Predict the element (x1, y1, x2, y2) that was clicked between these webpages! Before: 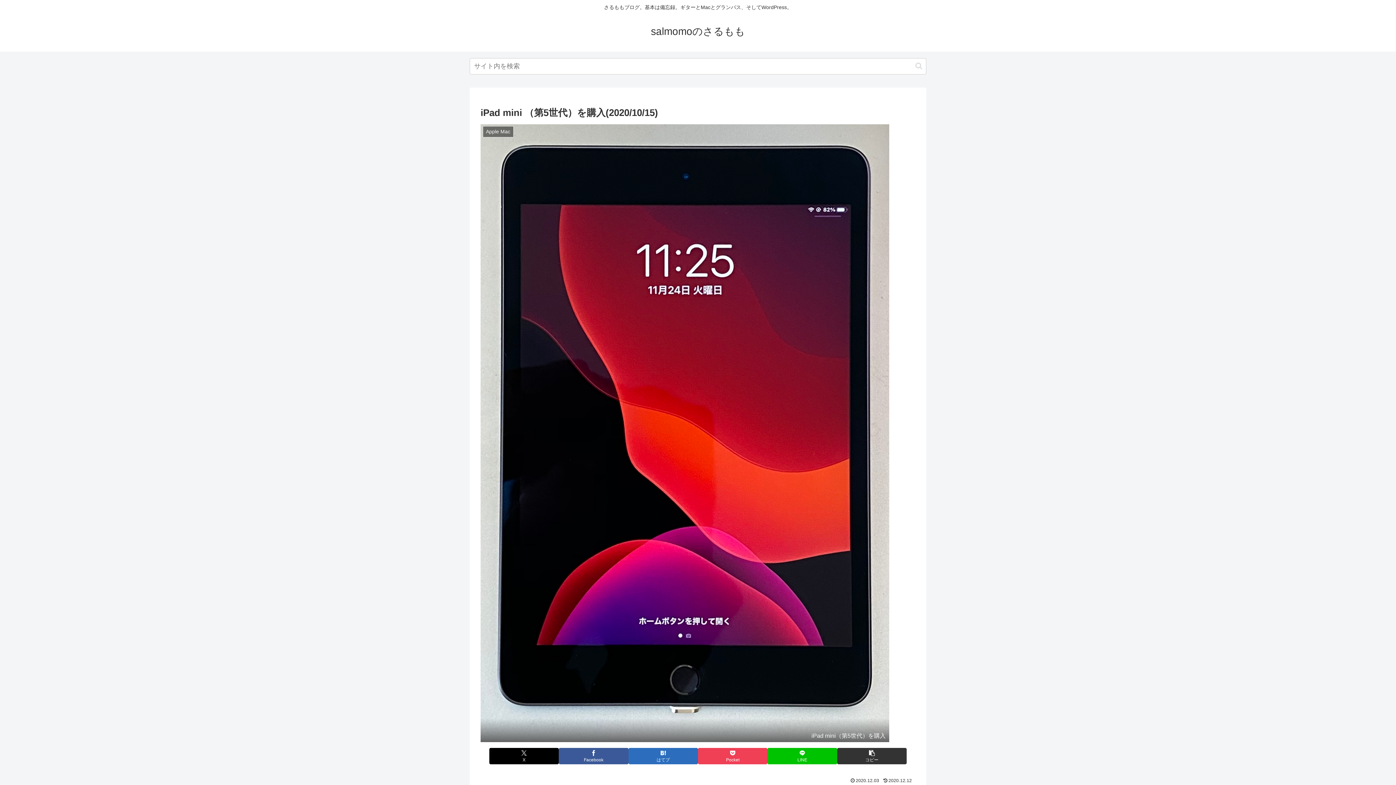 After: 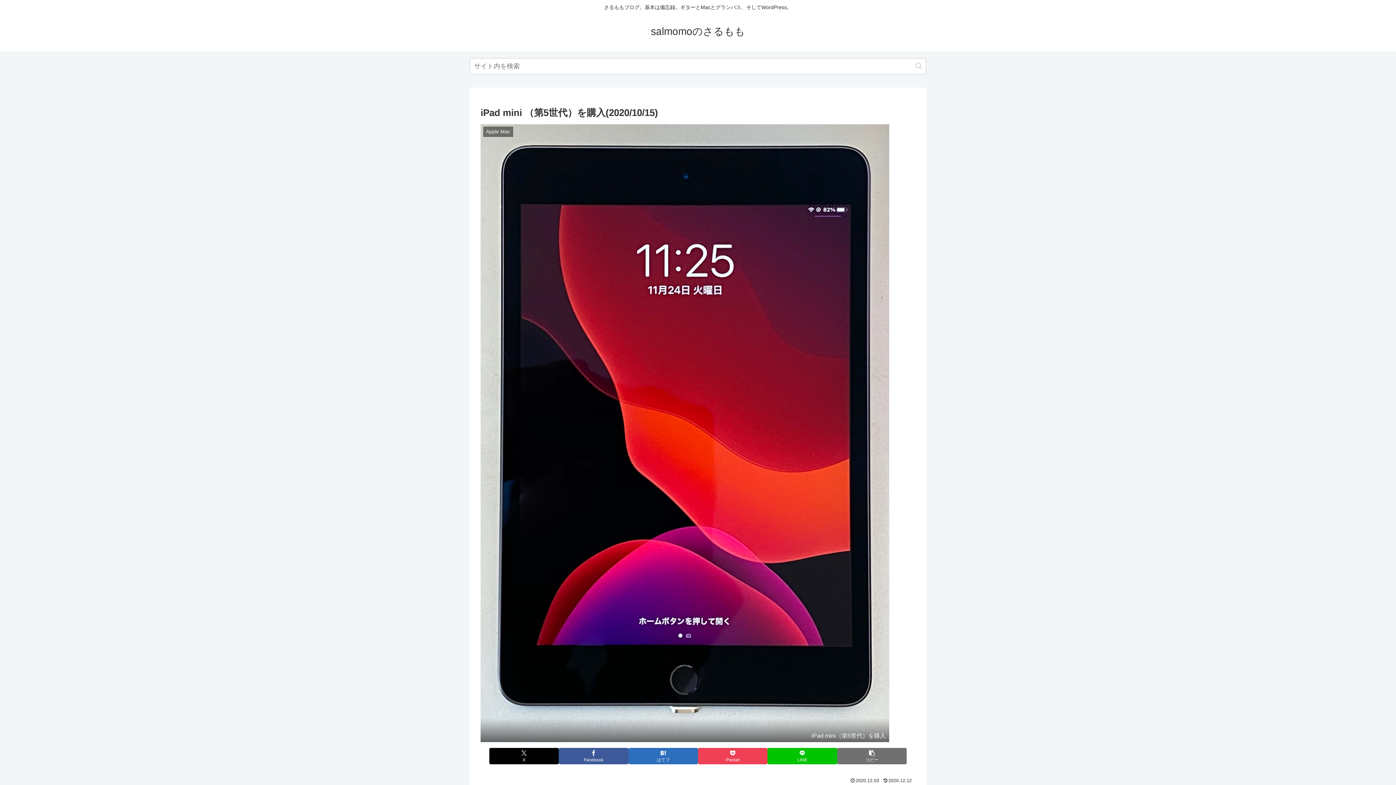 Action: label: タイトルとURLをコピーする bbox: (837, 748, 906, 764)